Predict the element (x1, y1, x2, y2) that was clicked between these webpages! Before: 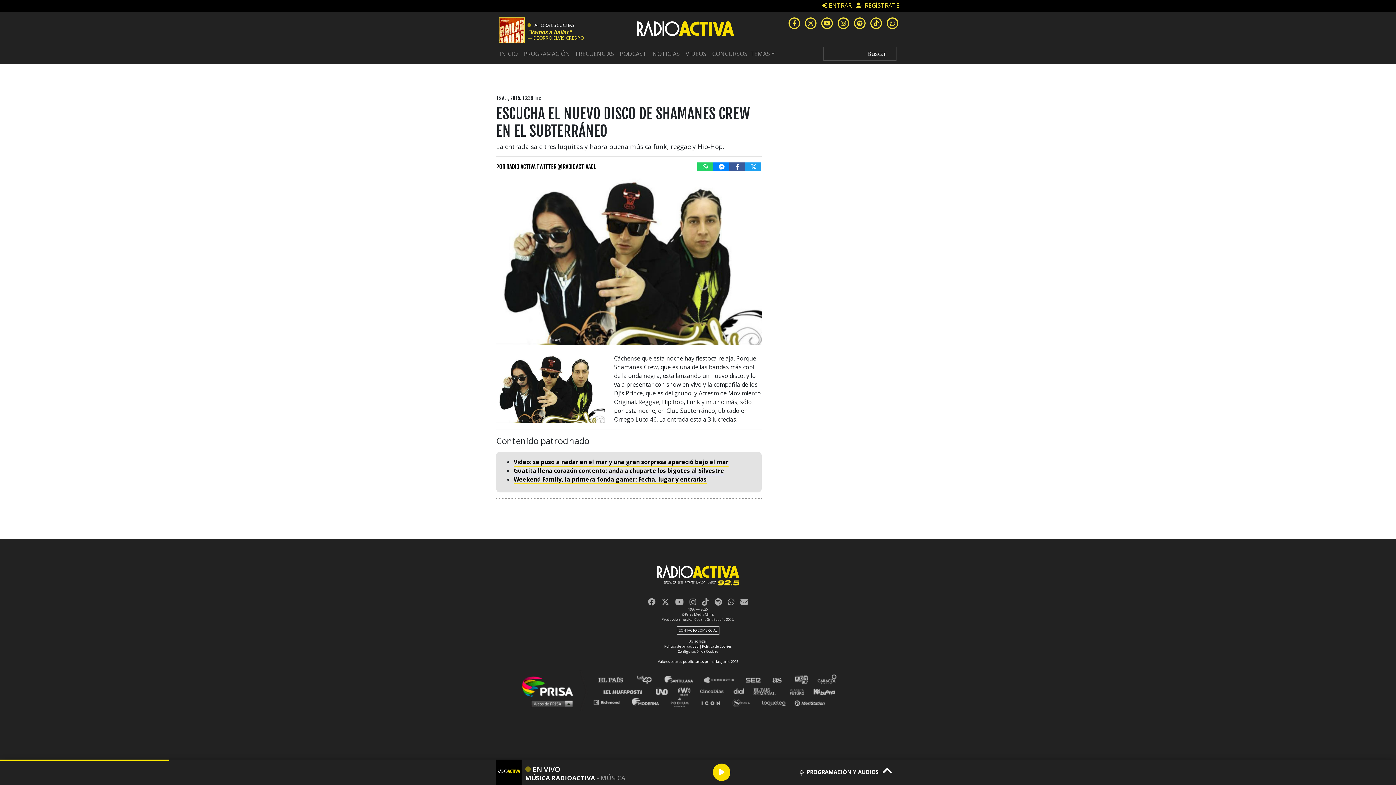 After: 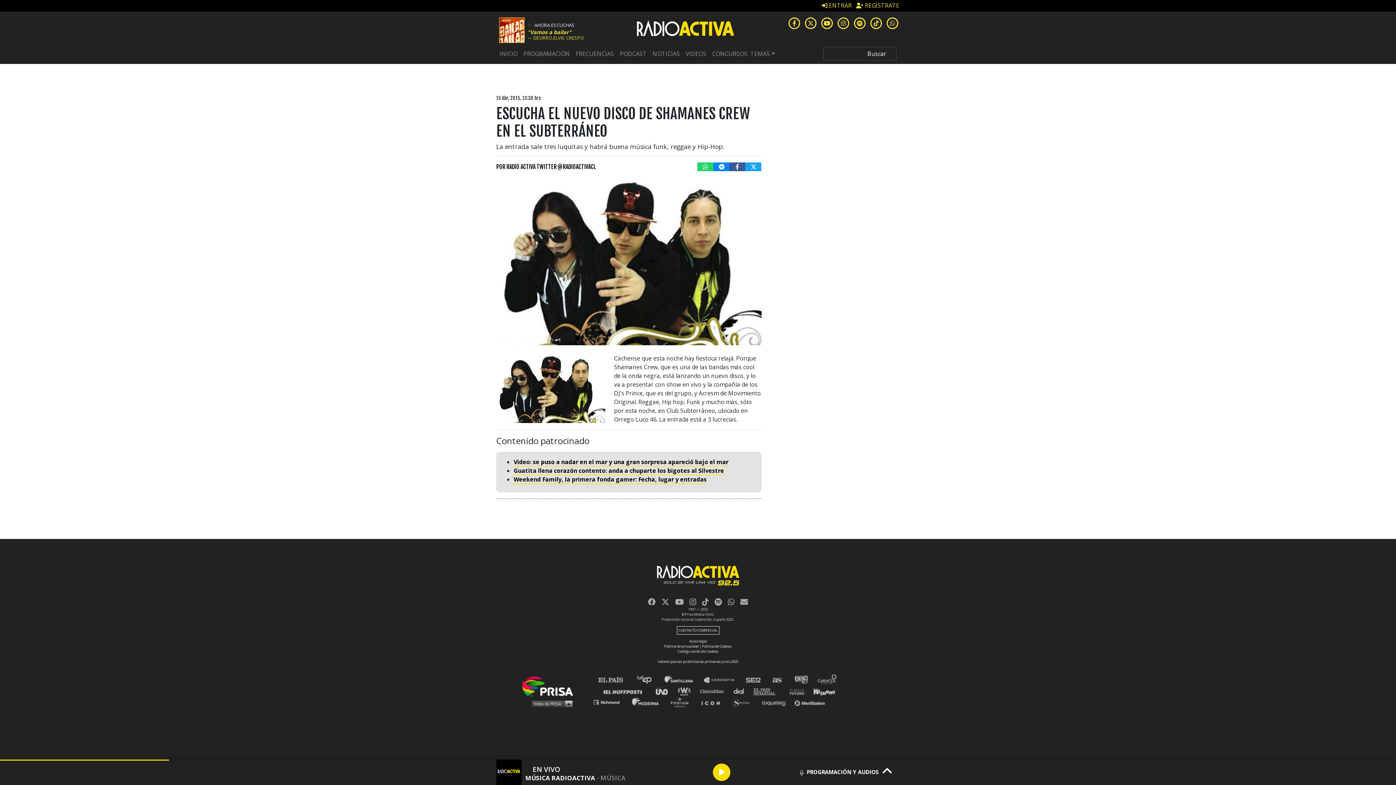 Action: label: Kebuena bbox: (806, 686, 835, 696)